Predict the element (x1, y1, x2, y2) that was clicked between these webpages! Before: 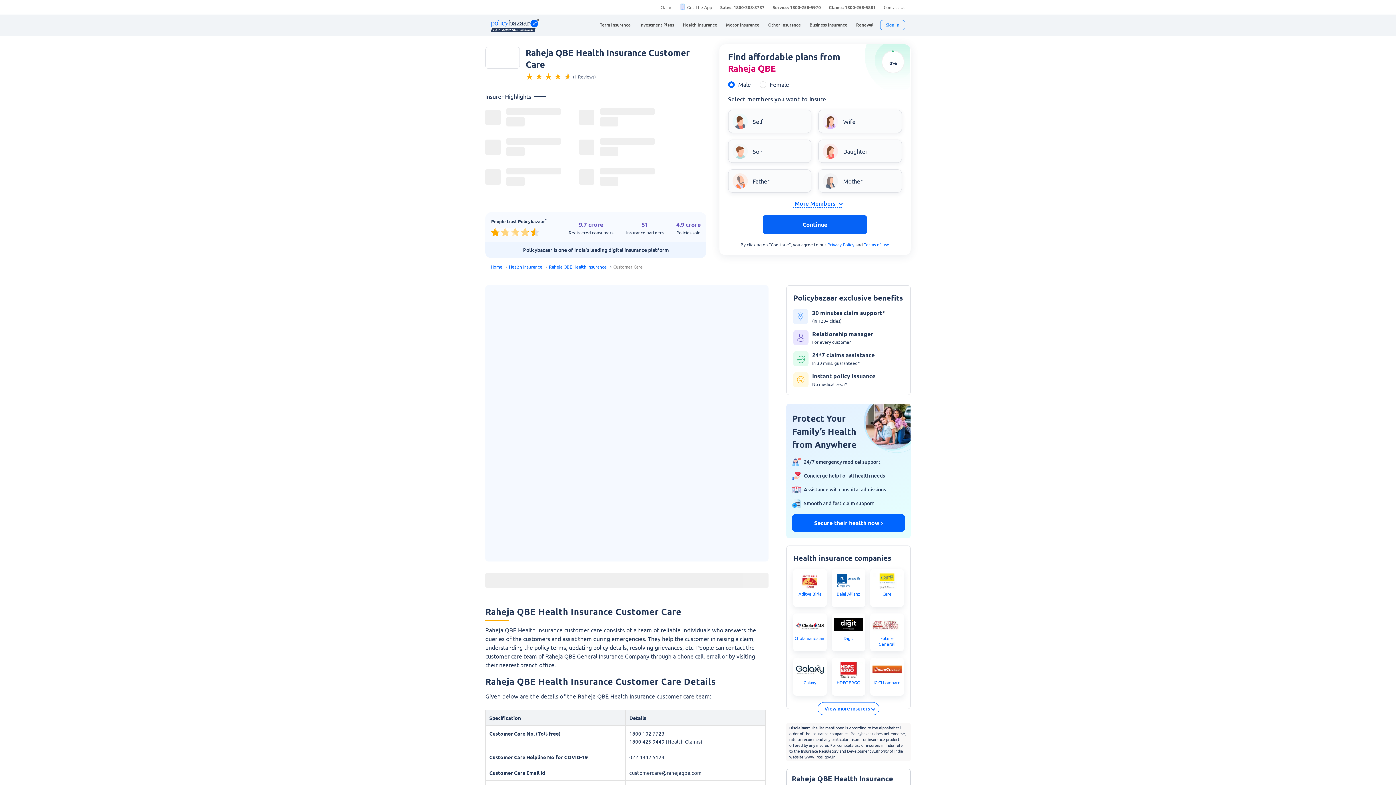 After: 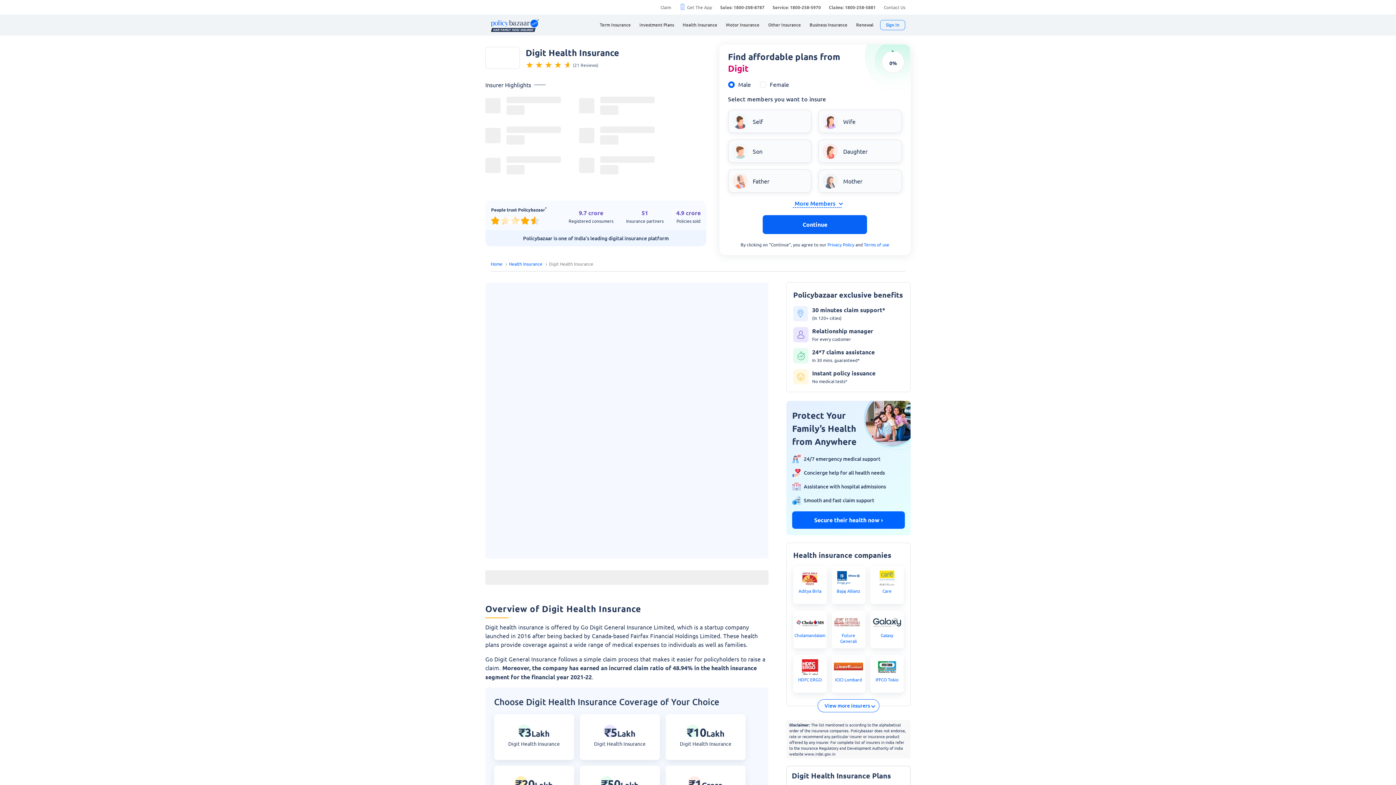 Action: bbox: (843, 635, 853, 641) label: Digit